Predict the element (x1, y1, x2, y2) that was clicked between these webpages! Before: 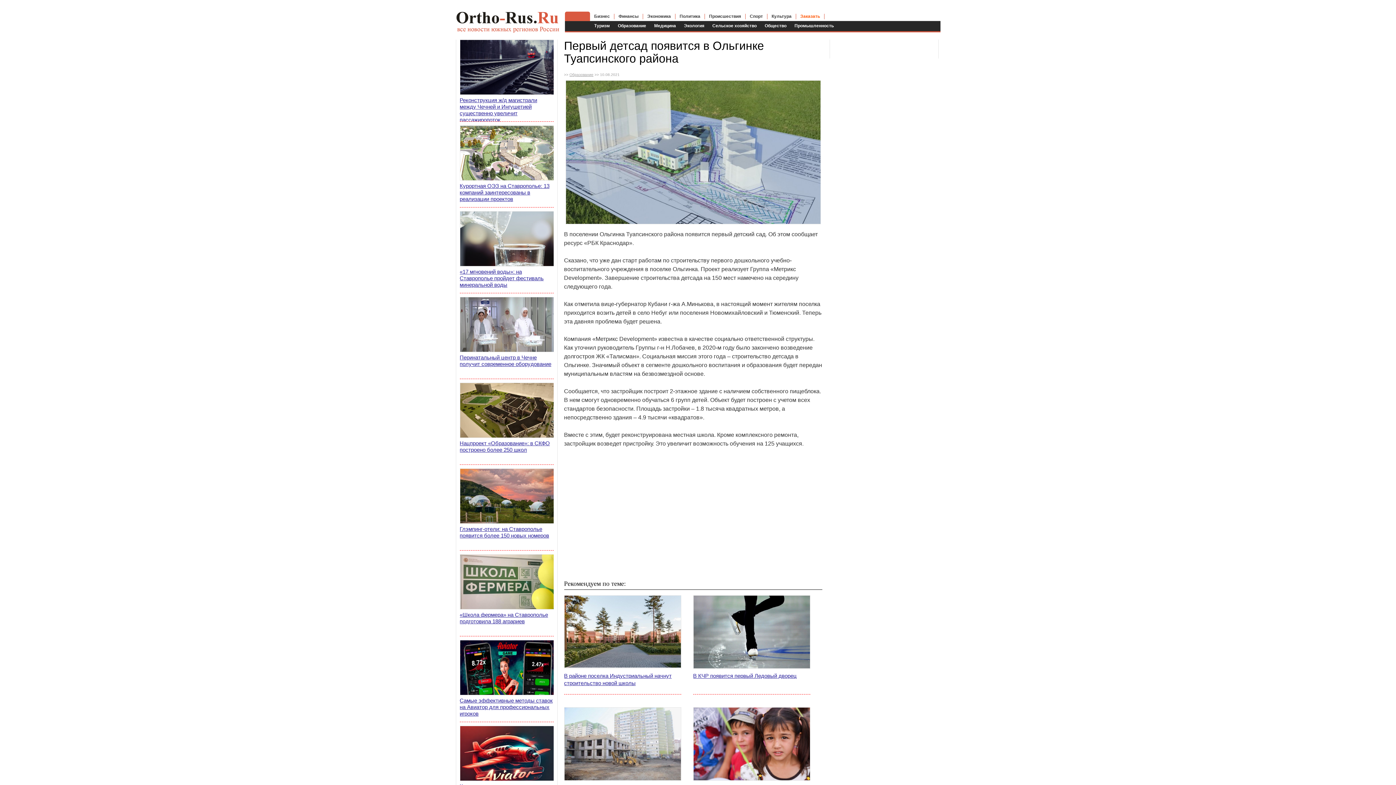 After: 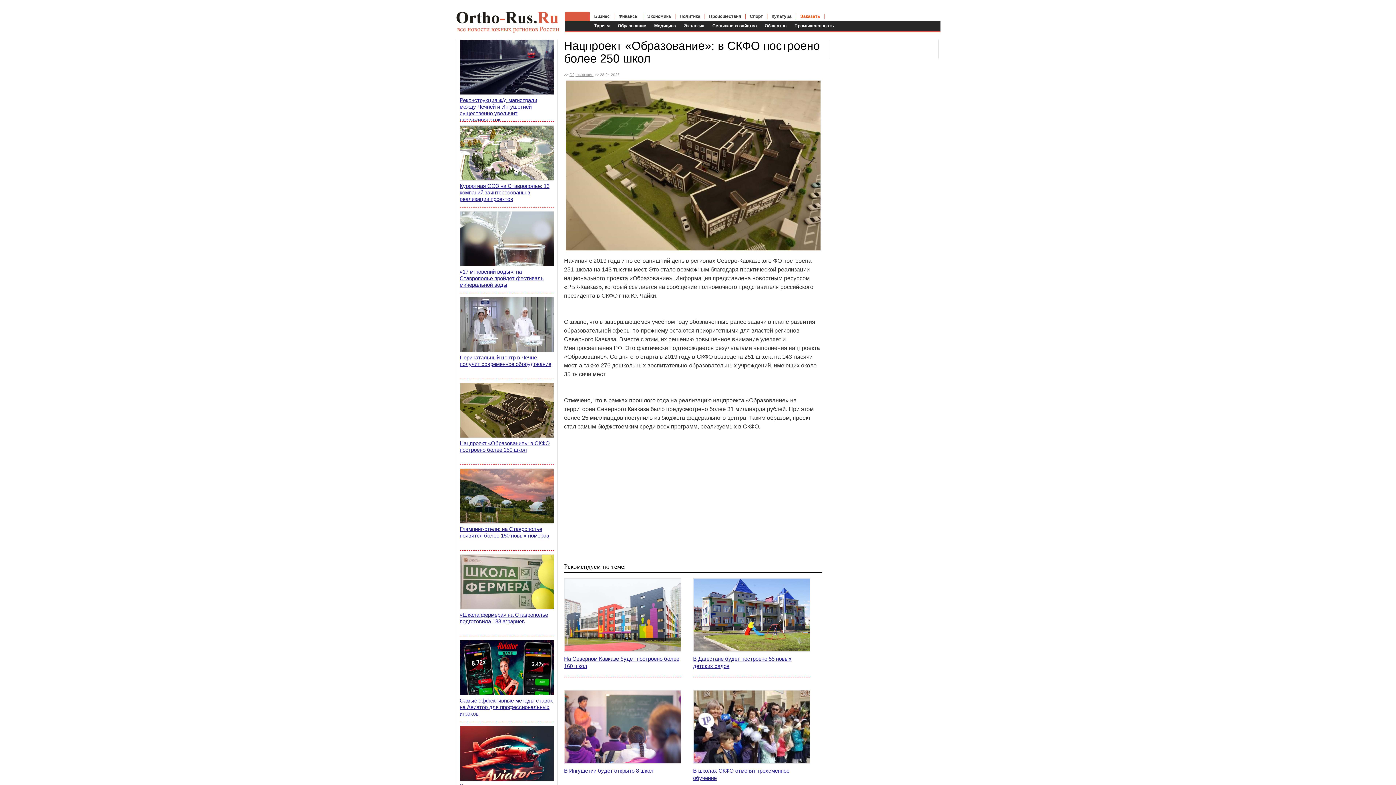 Action: label: Нацпроект «Образование»: в СКФО построено более 250 школ bbox: (459, 382, 553, 465)